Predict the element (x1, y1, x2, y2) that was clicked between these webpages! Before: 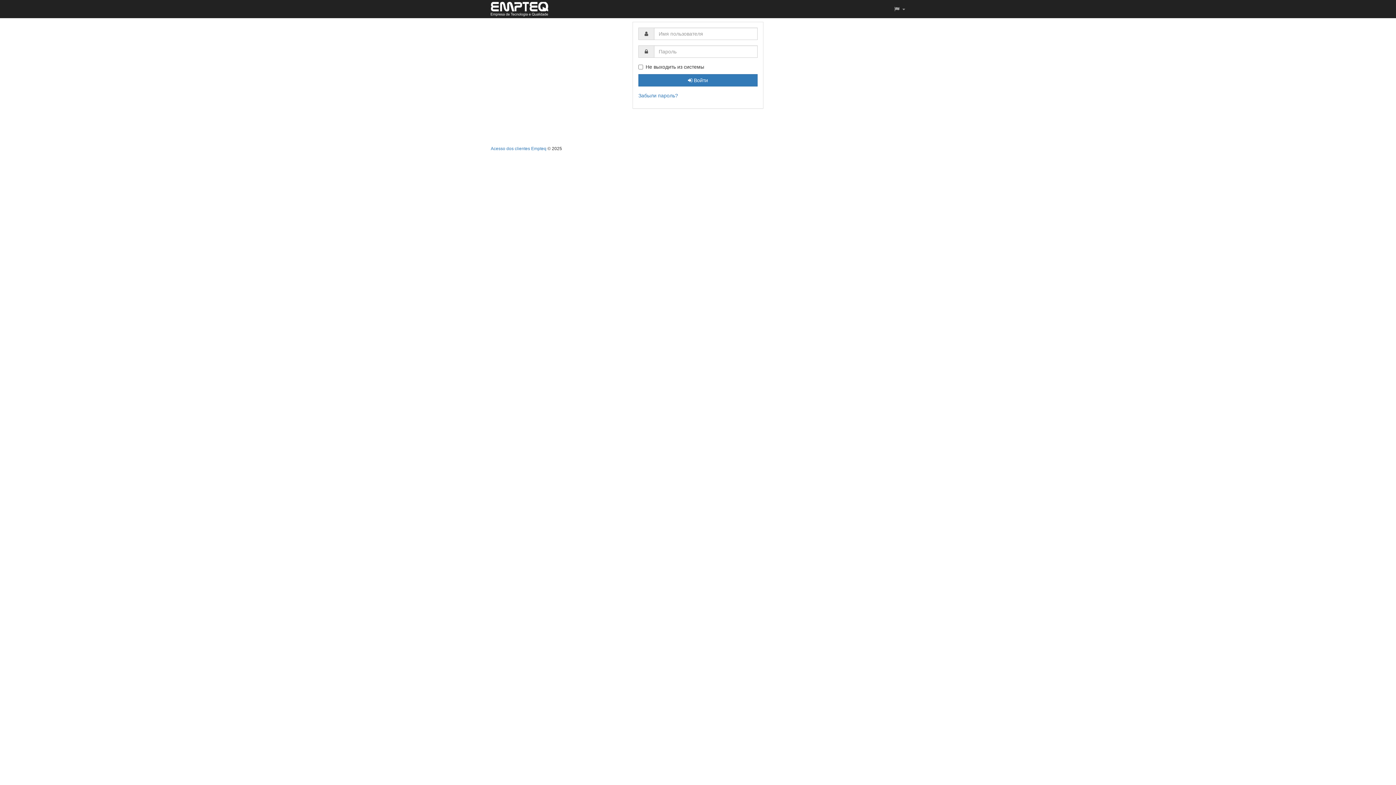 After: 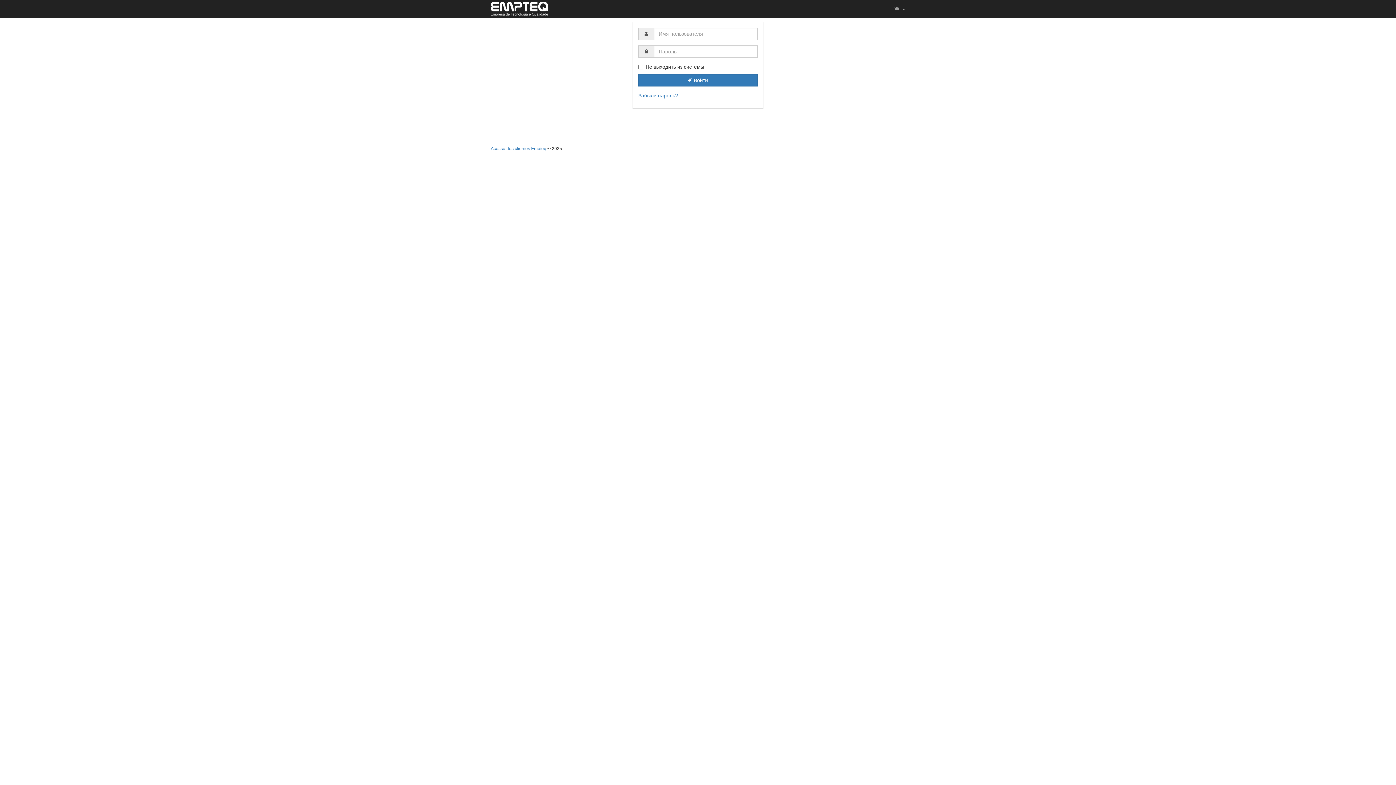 Action: label:  Войти bbox: (638, 74, 757, 86)